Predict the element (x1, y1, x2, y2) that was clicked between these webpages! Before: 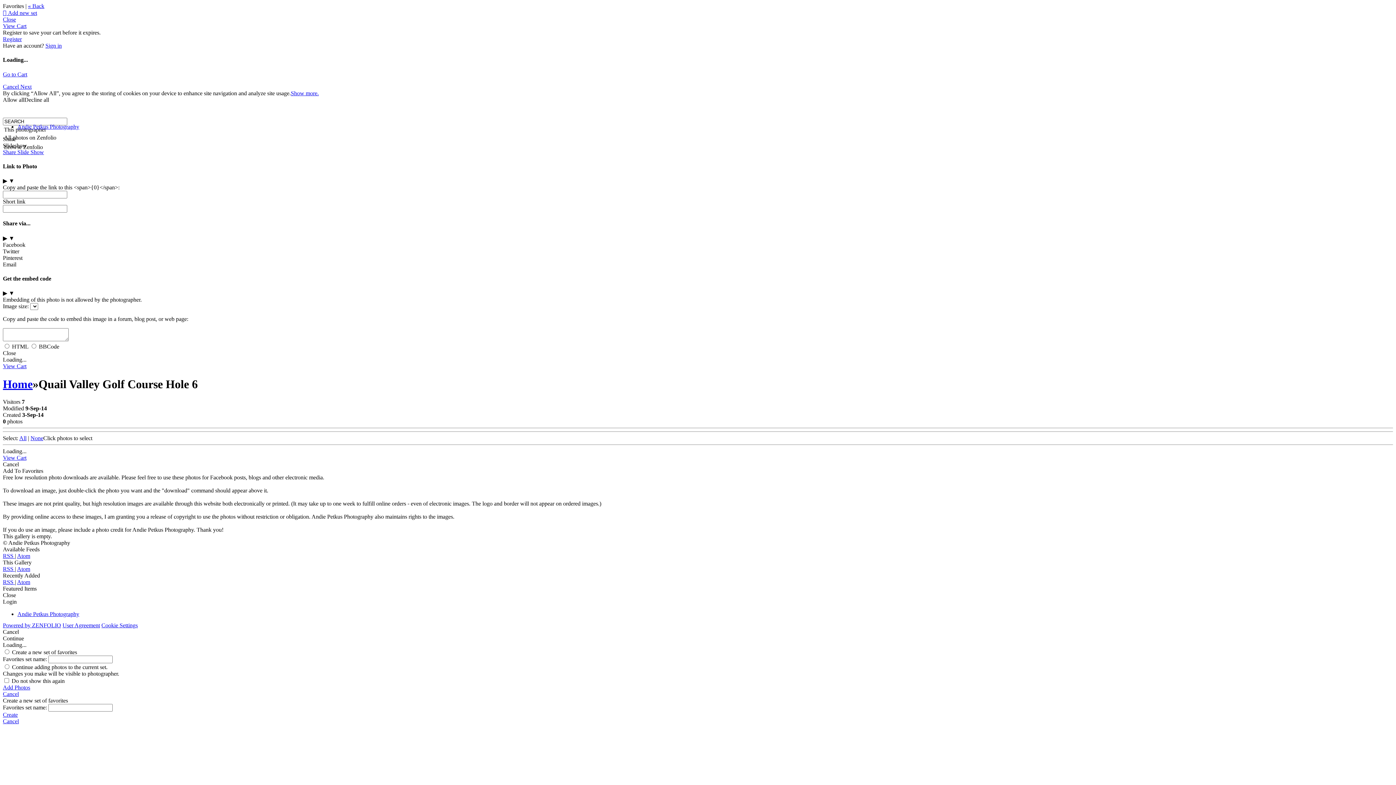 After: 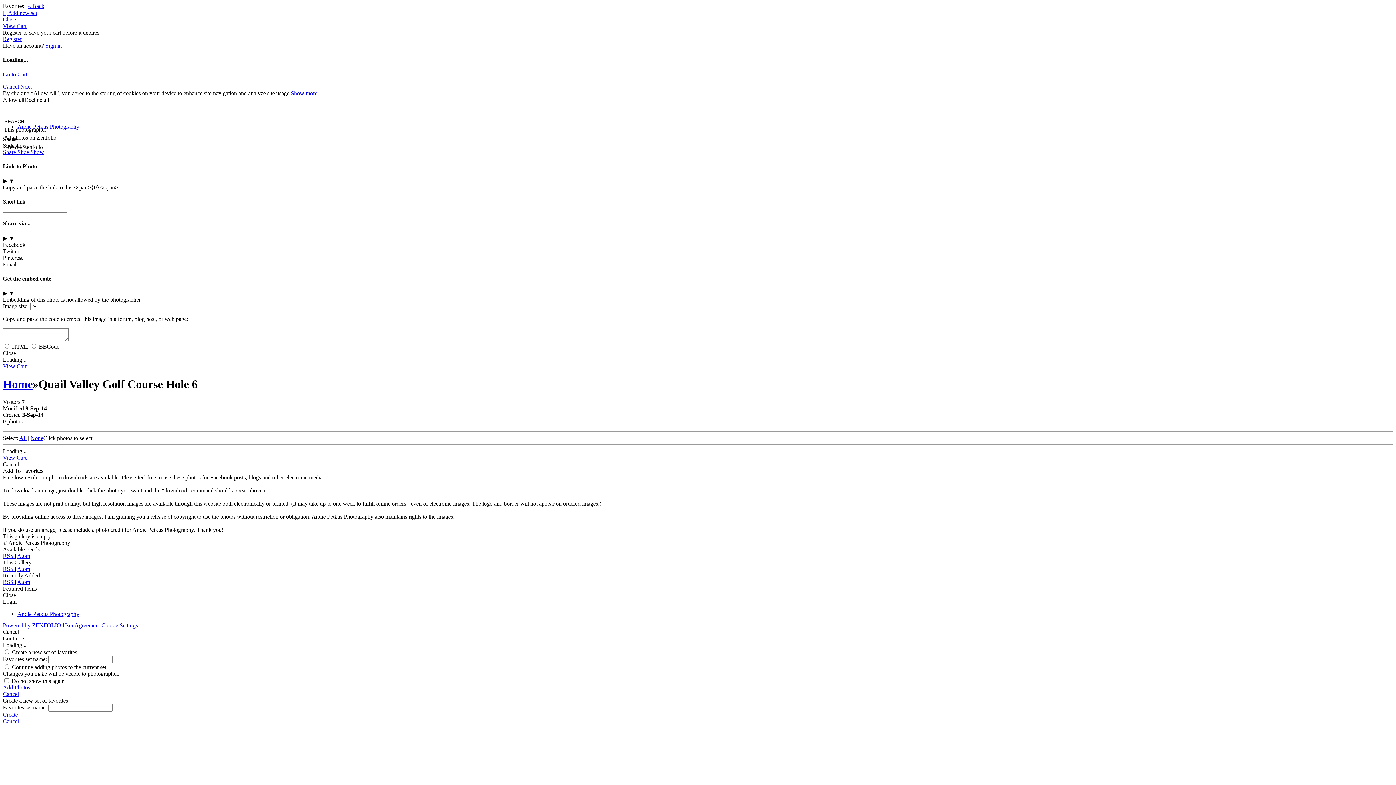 Action: label: Pinterest bbox: (2, 254, 22, 260)